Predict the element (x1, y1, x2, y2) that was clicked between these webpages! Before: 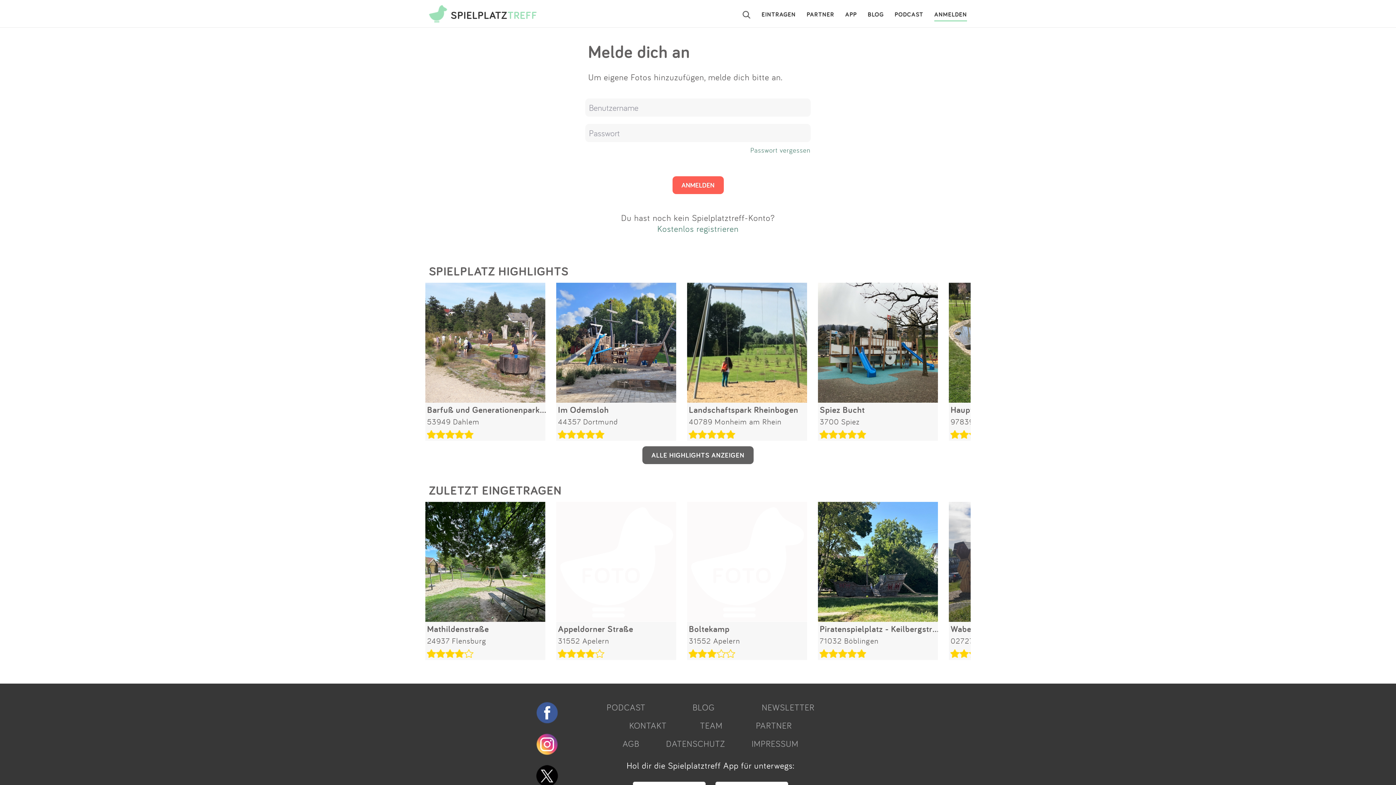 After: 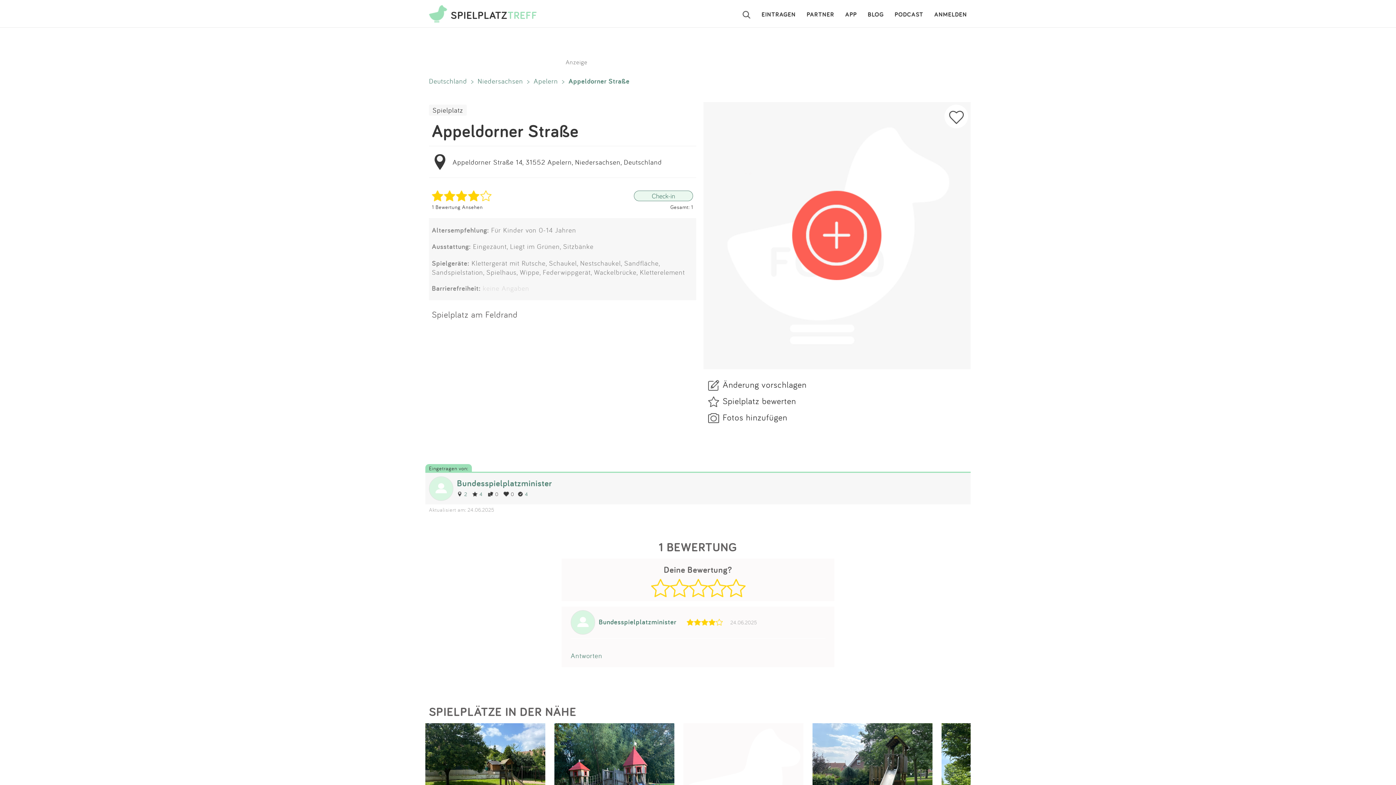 Action: bbox: (556, 613, 676, 624)